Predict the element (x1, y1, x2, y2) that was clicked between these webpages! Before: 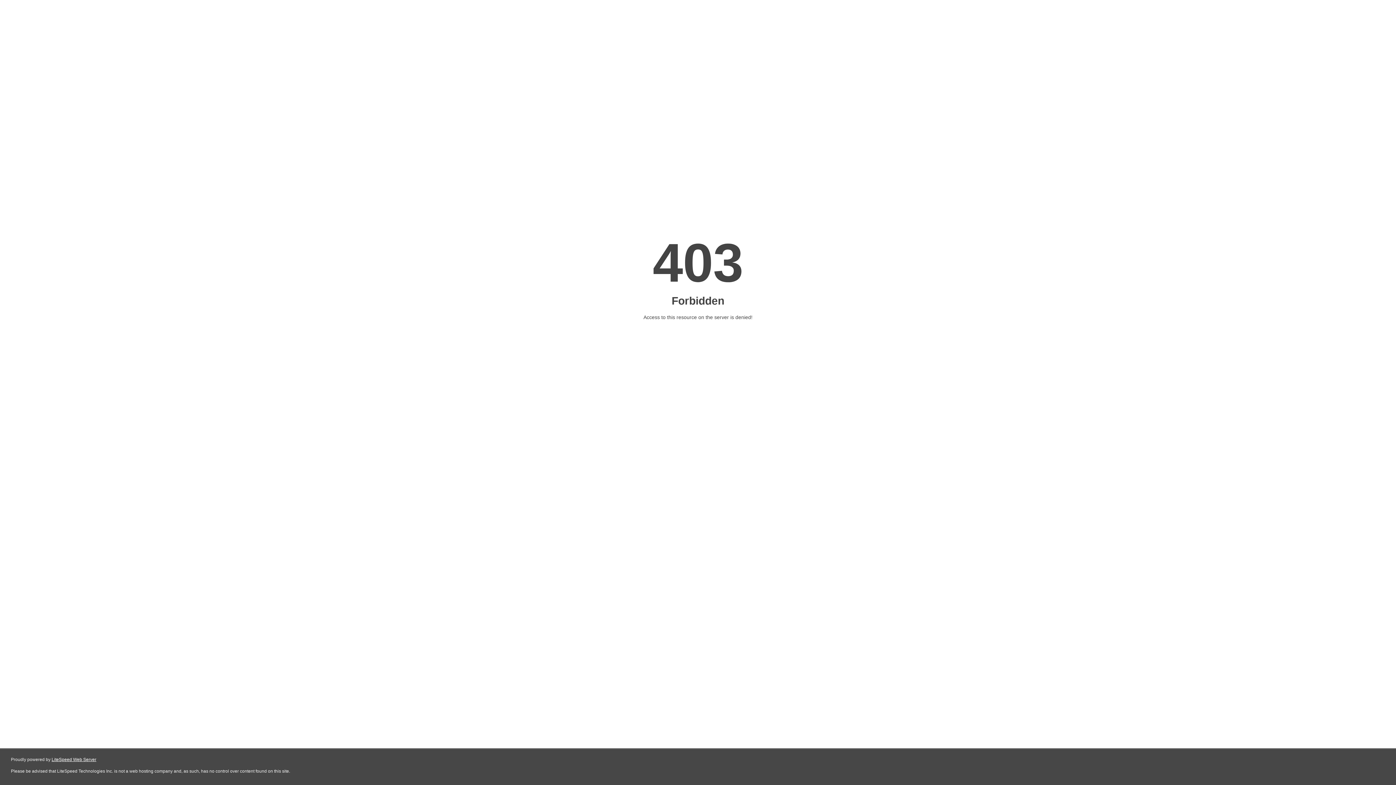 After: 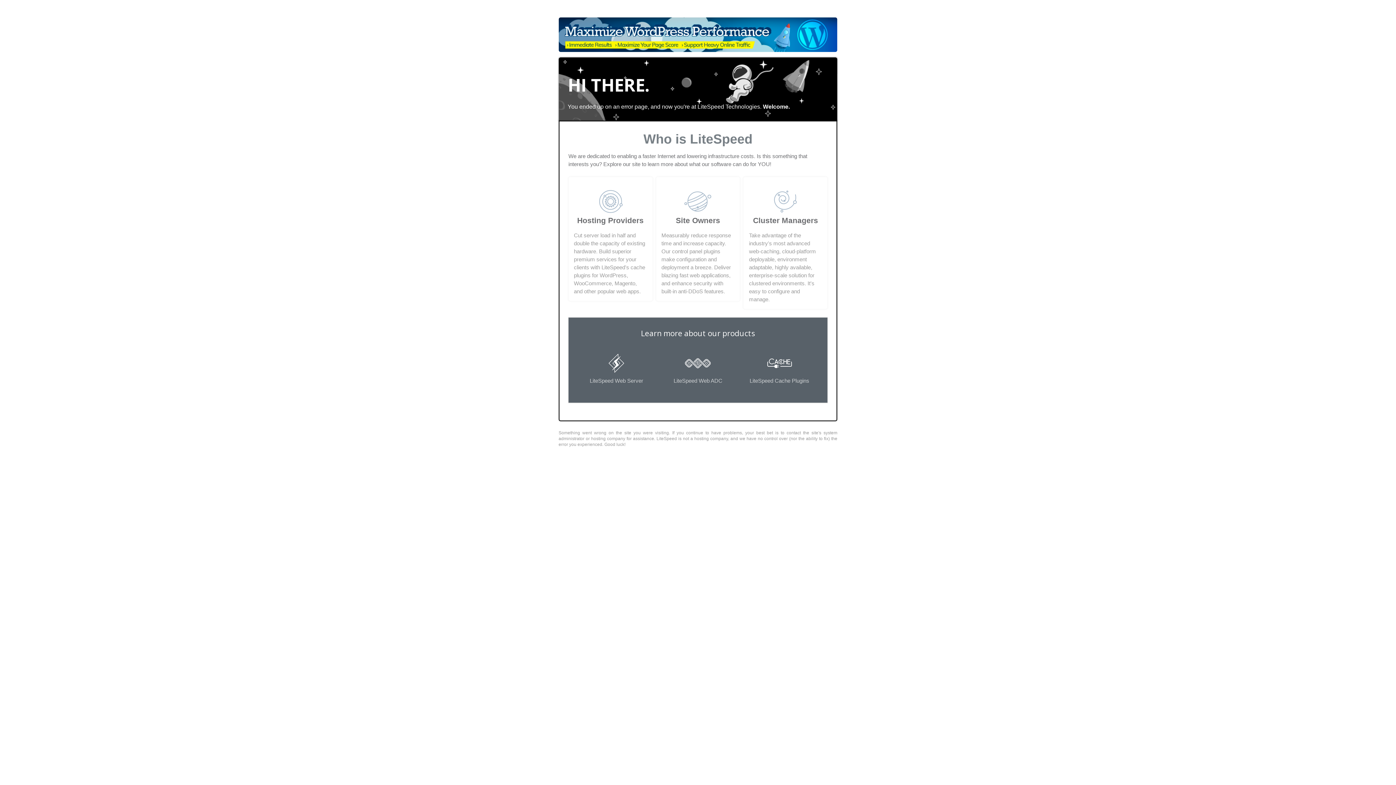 Action: label: LiteSpeed Web Server bbox: (51, 757, 96, 762)